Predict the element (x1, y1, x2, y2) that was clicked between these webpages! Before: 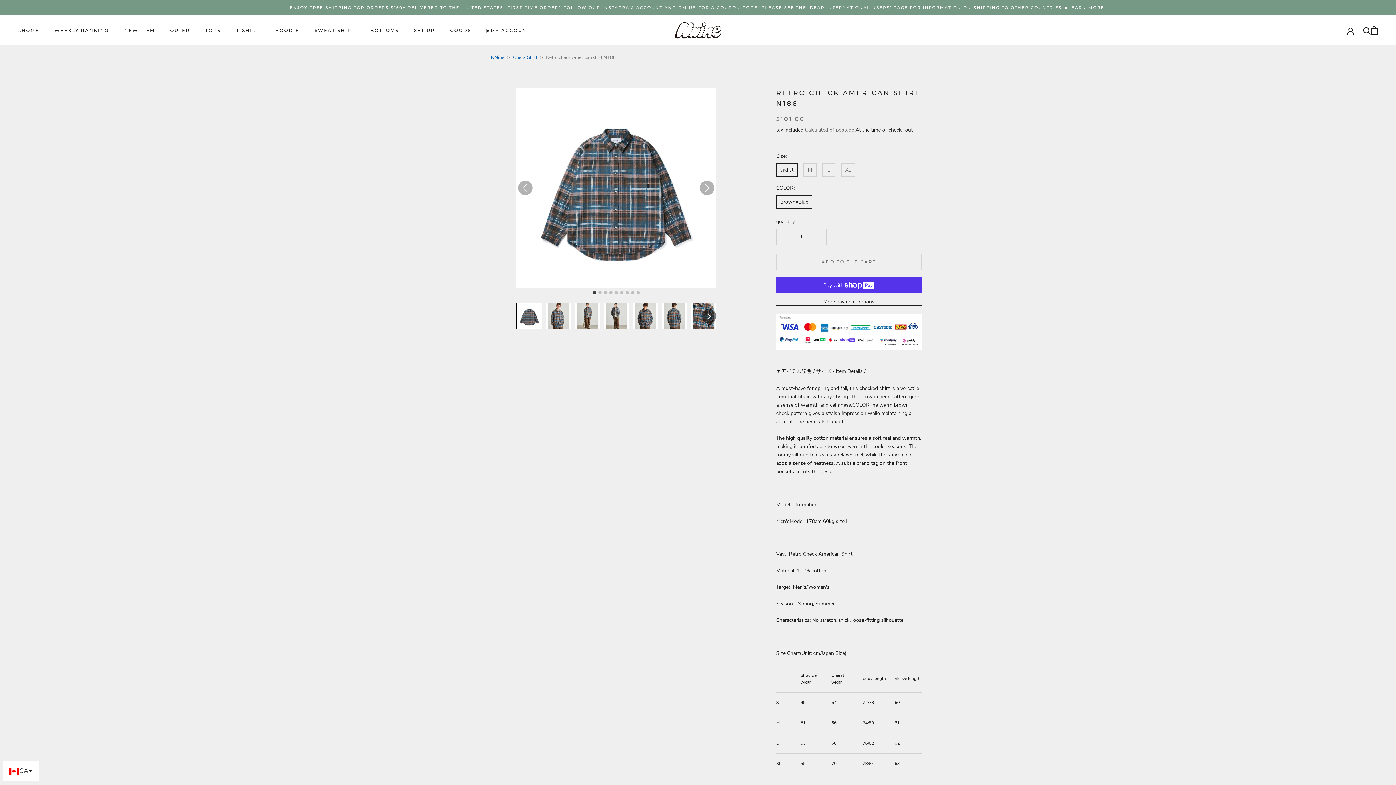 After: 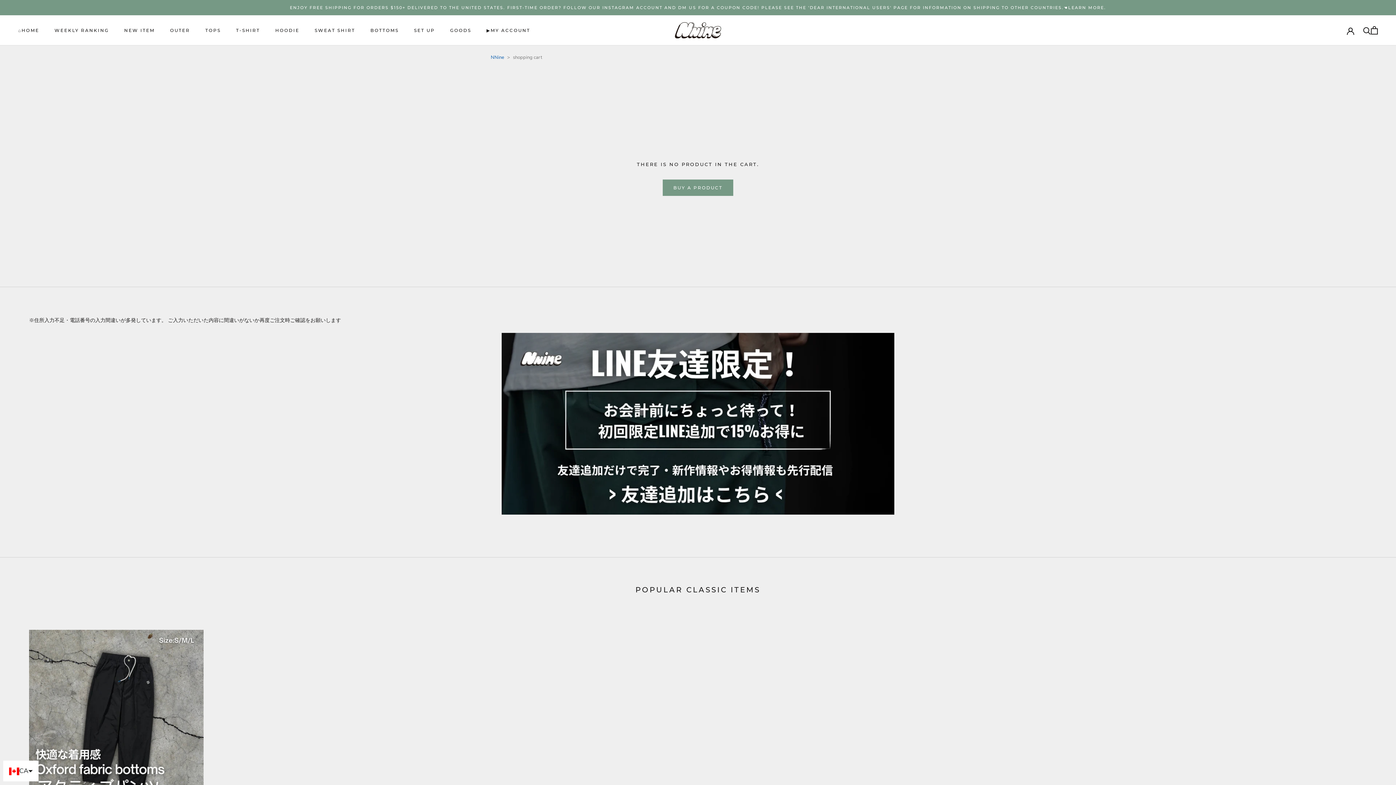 Action: bbox: (1371, 26, 1378, 34)